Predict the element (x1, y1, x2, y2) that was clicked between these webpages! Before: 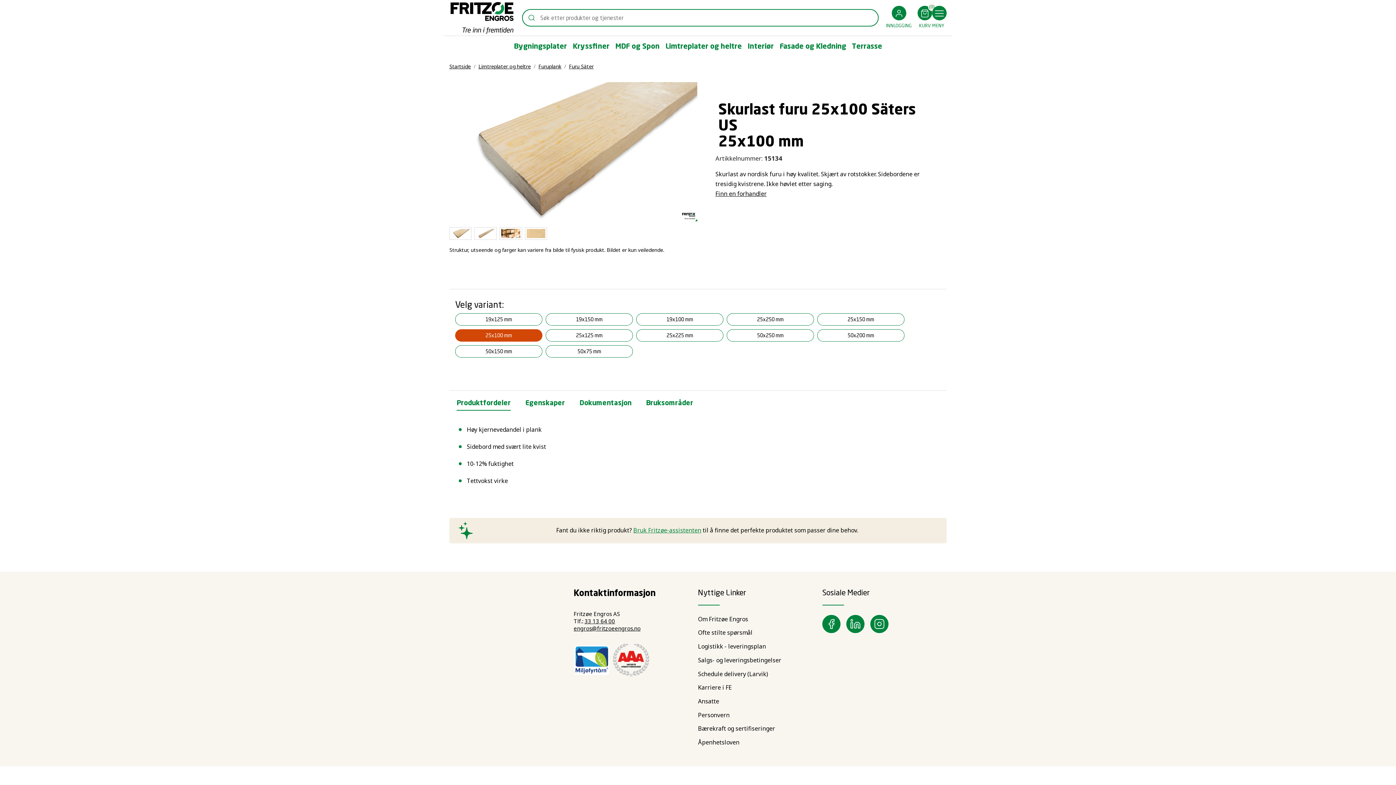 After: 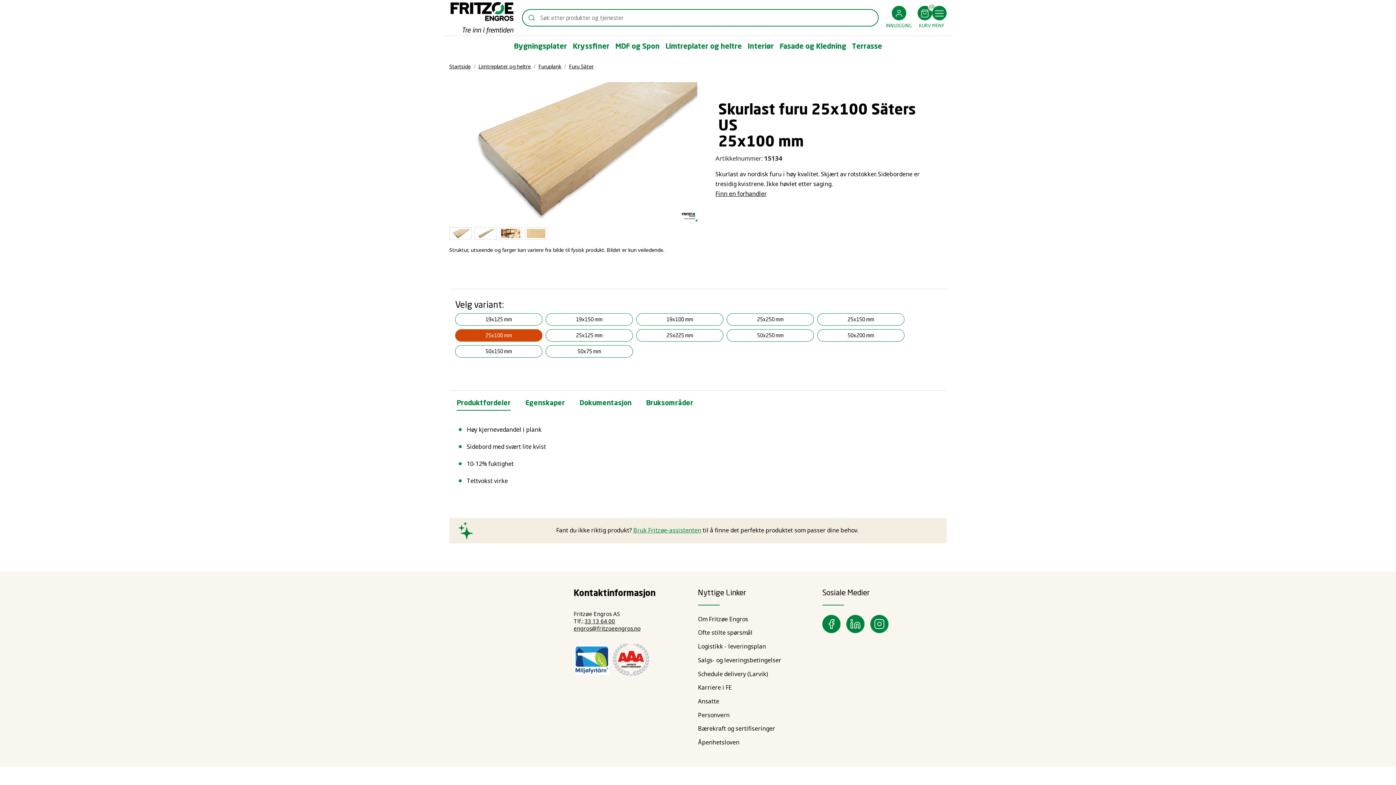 Action: bbox: (449, 518, 946, 543) label: Fant du ikke riktig produkt? Bruk Fritzøe-assistenten til å finne det perfekte produktet som passer dine behov.